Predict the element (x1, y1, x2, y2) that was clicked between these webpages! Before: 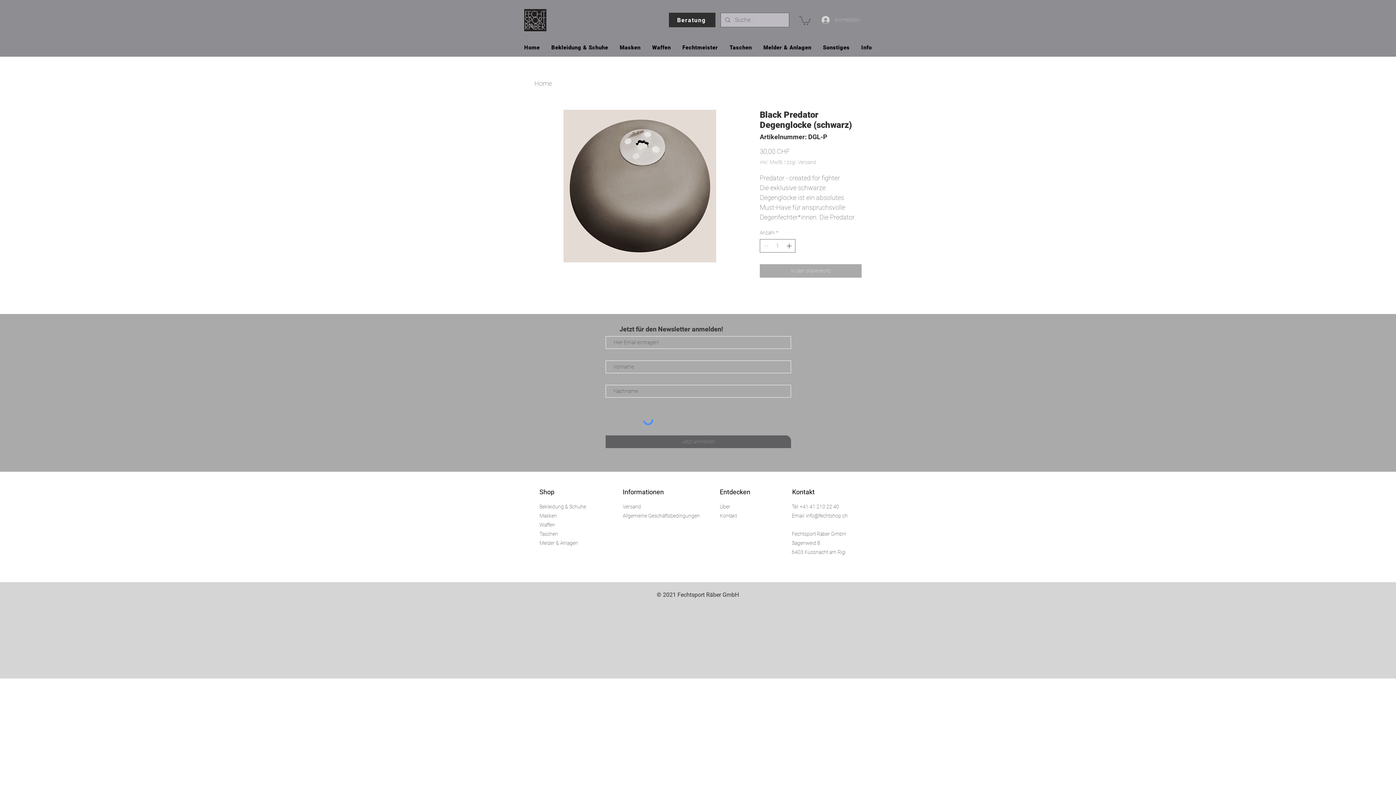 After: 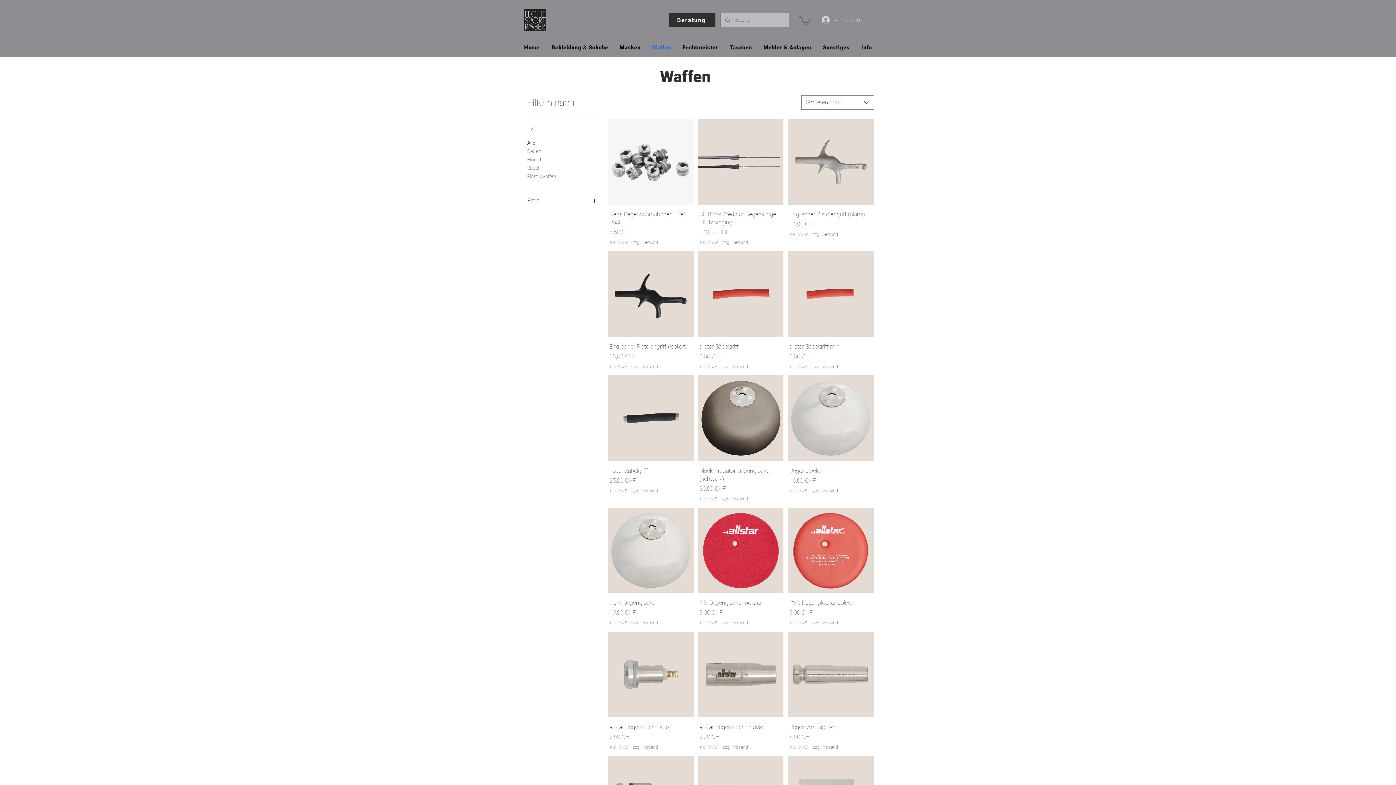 Action: bbox: (648, 40, 675, 54) label: Waffen